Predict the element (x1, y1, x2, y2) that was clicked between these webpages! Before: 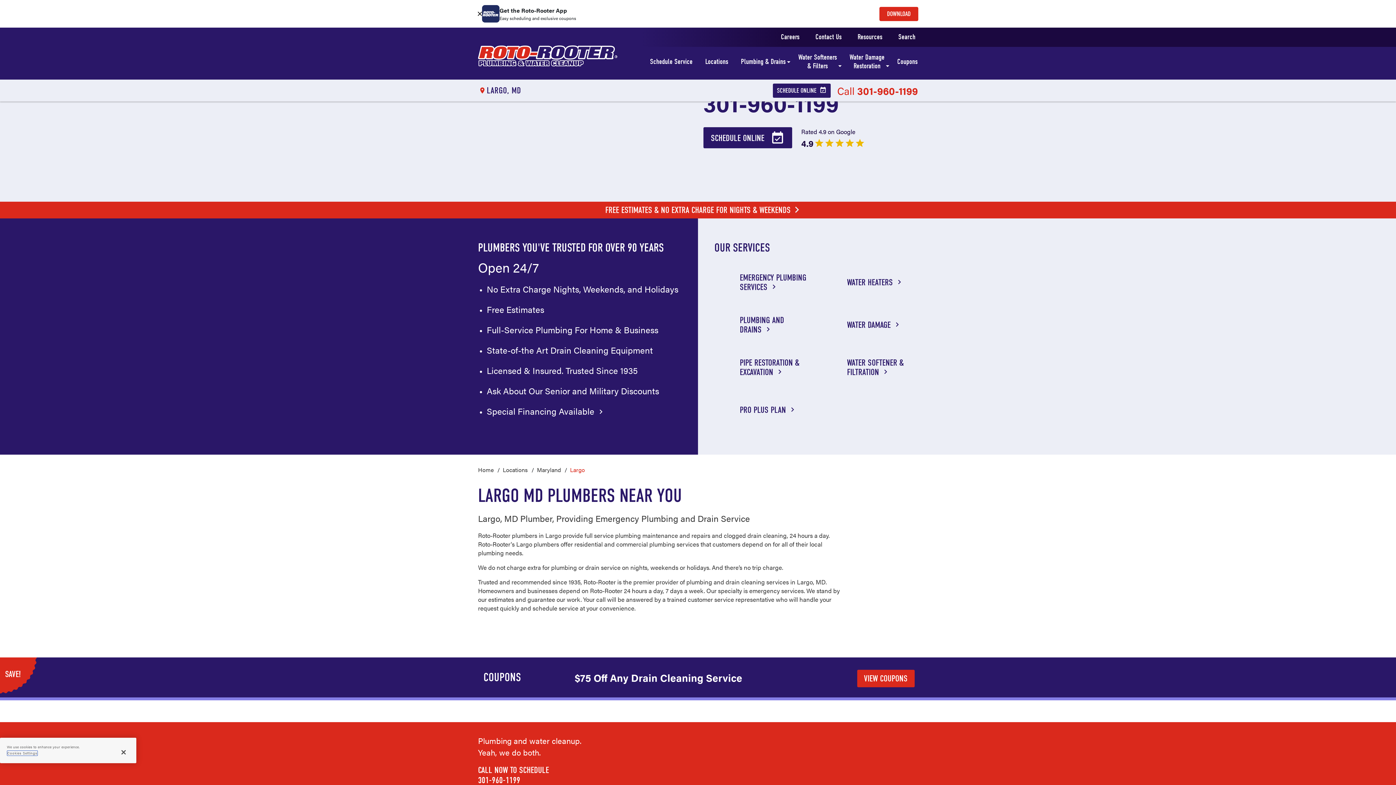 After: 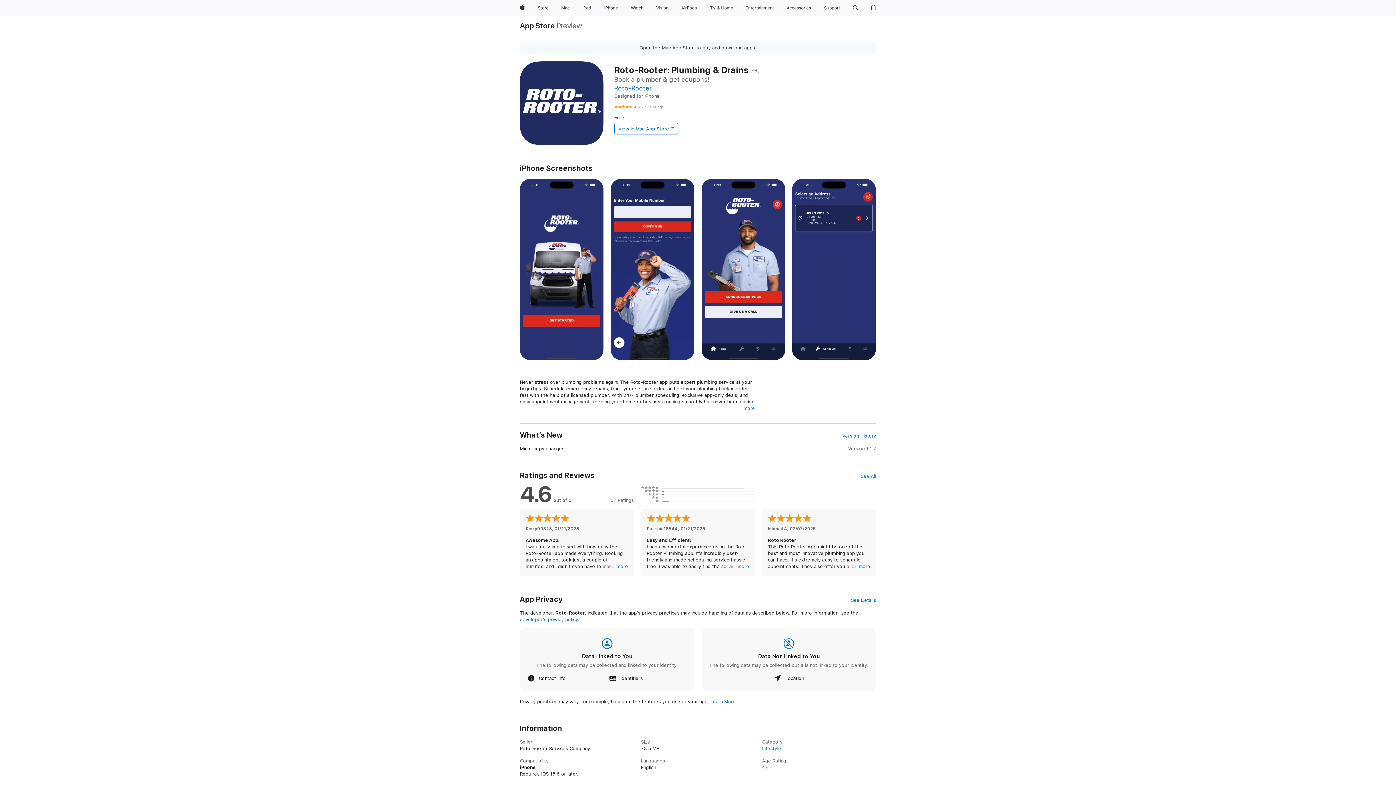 Action: label: DOWNLOAD bbox: (879, 6, 918, 20)